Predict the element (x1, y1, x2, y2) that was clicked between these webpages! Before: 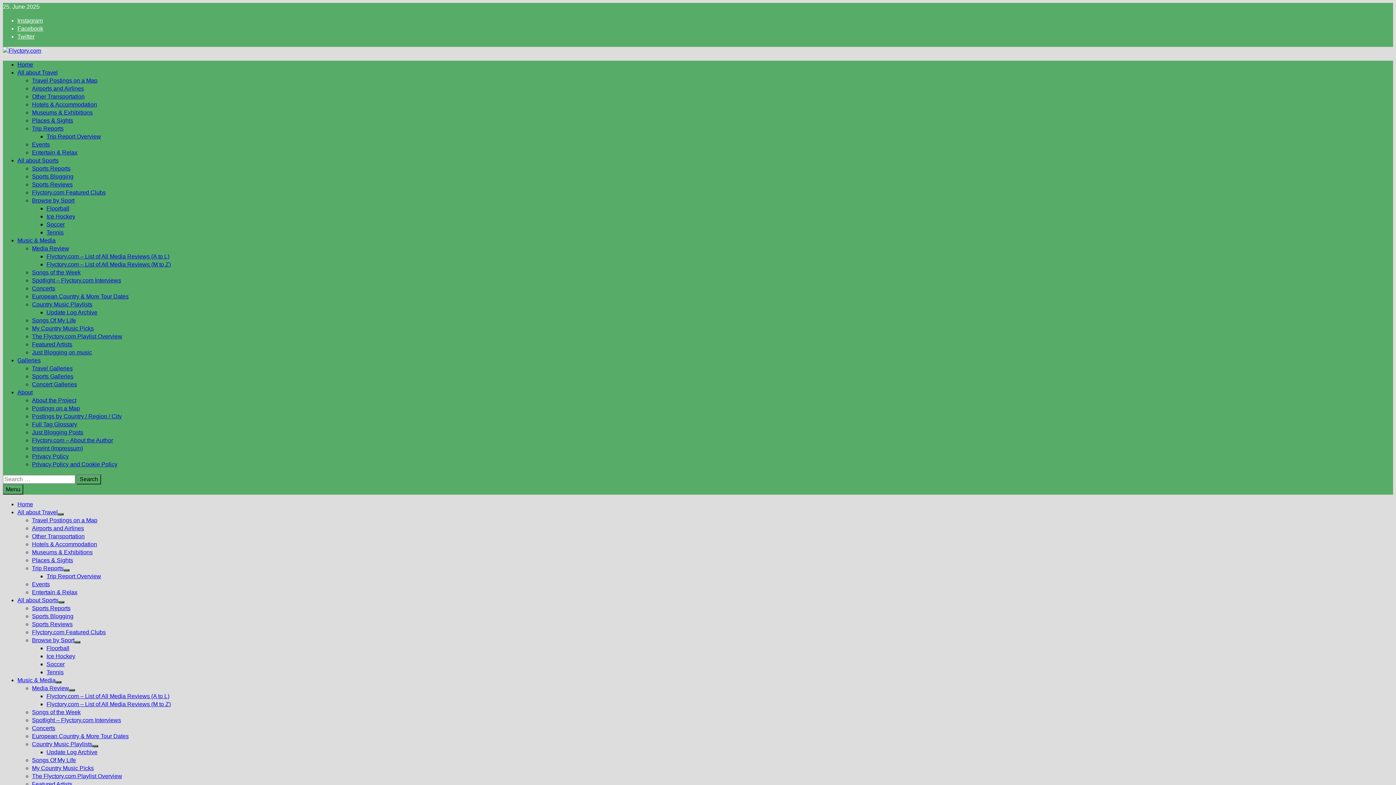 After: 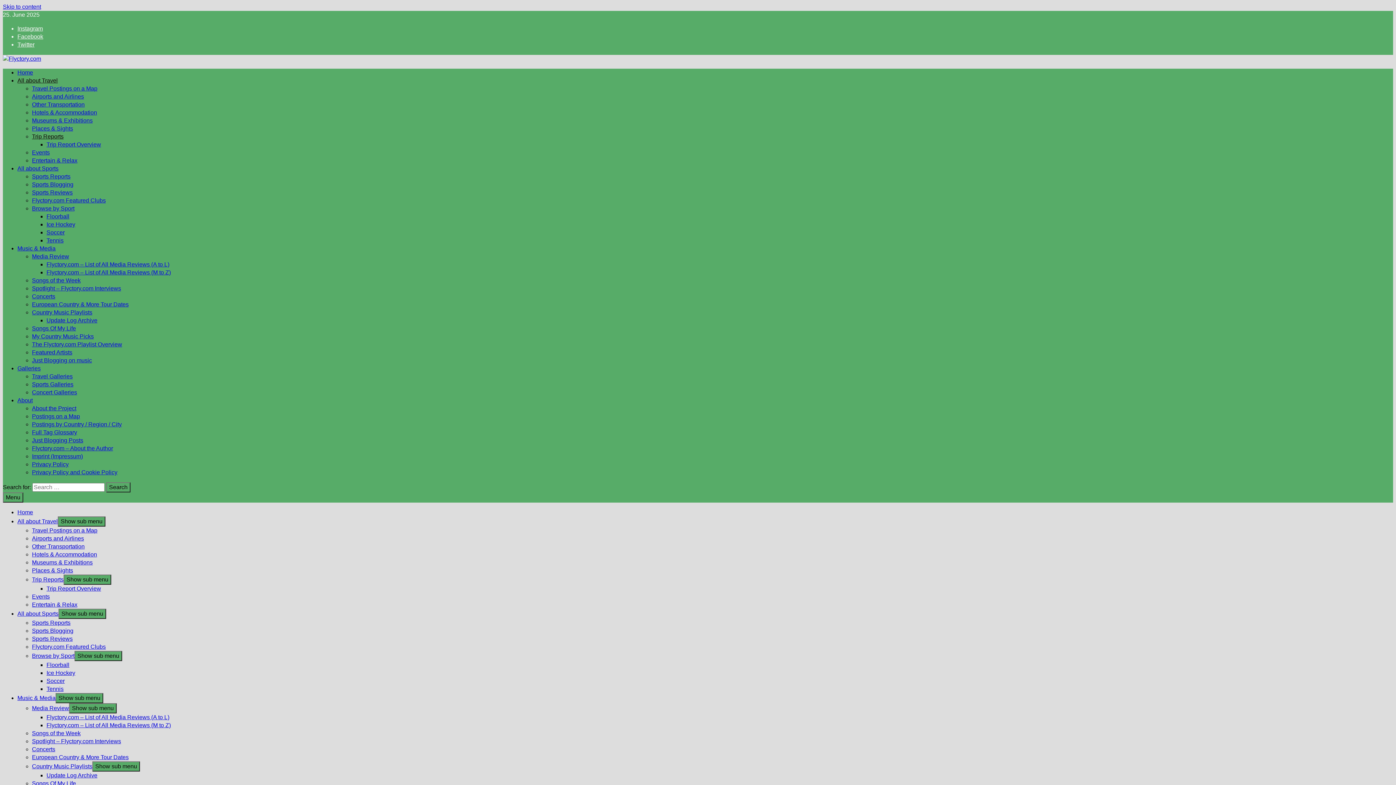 Action: bbox: (32, 565, 63, 571) label: Trip Reports